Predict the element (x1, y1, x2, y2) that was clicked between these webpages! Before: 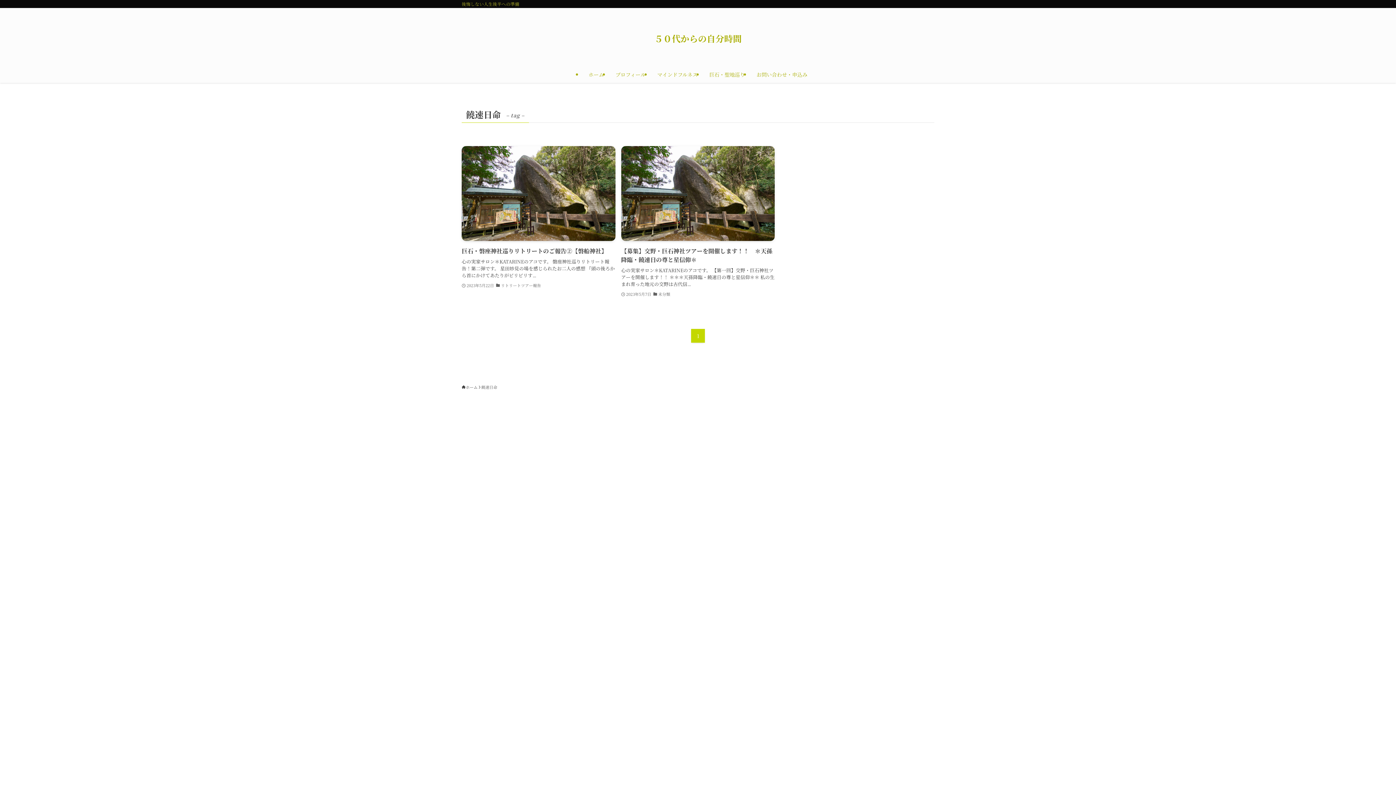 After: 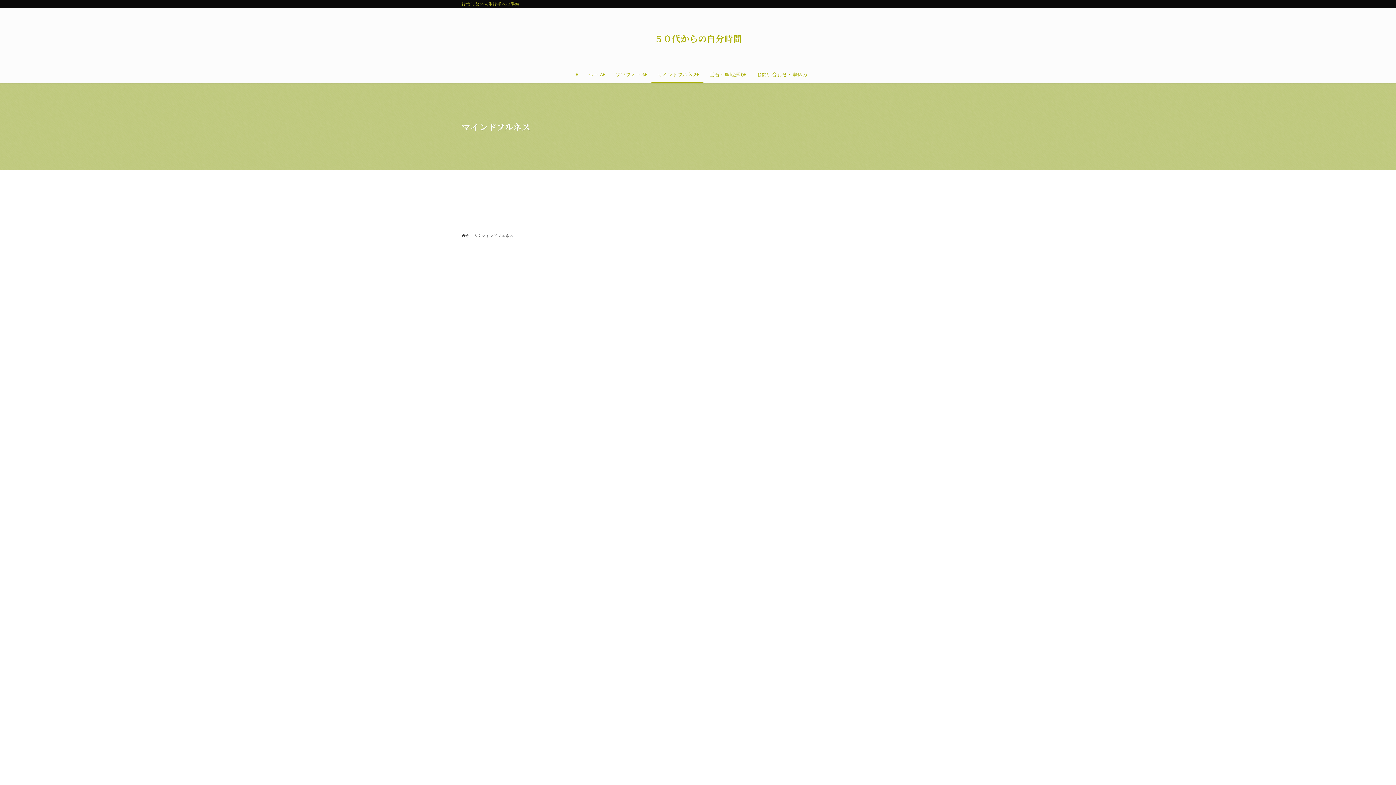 Action: bbox: (651, 66, 703, 82) label: マインドフルネス